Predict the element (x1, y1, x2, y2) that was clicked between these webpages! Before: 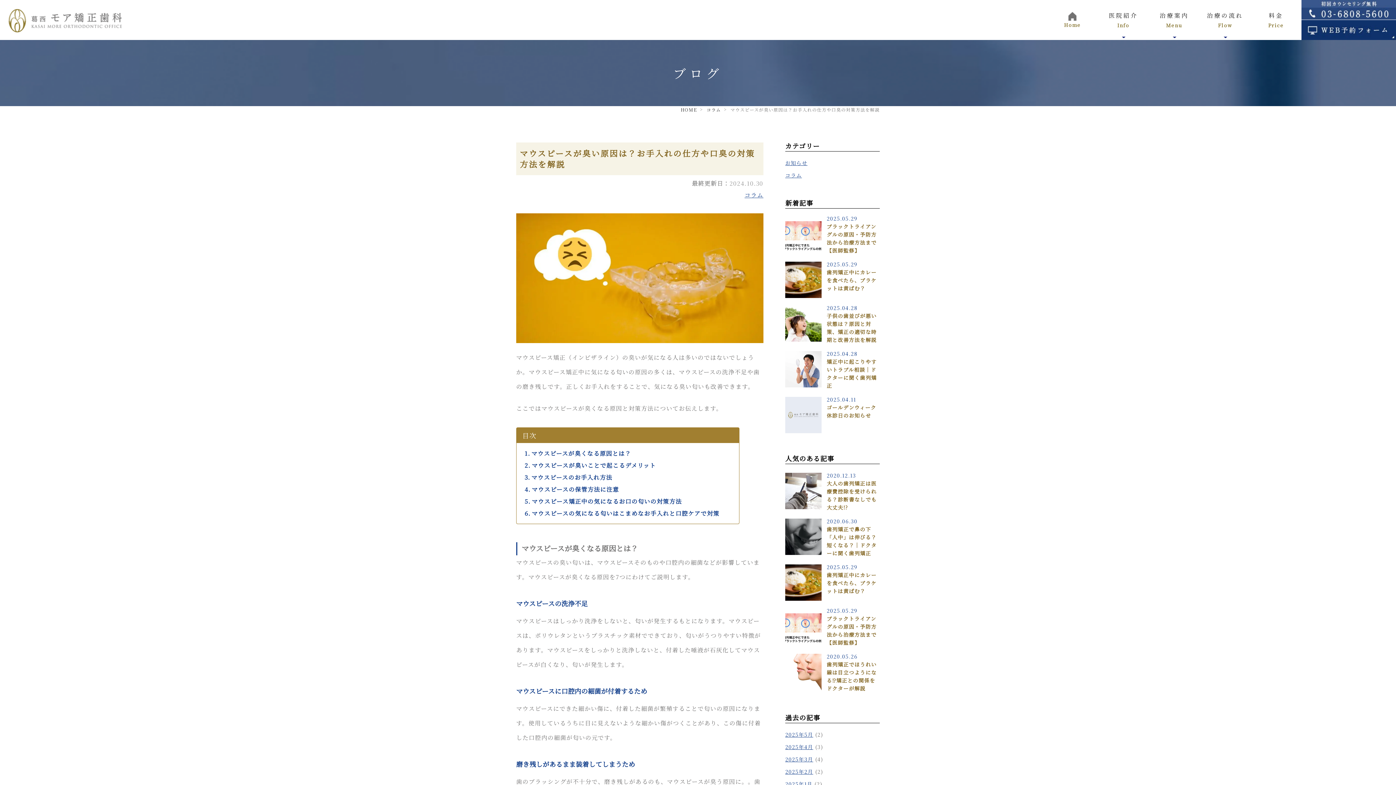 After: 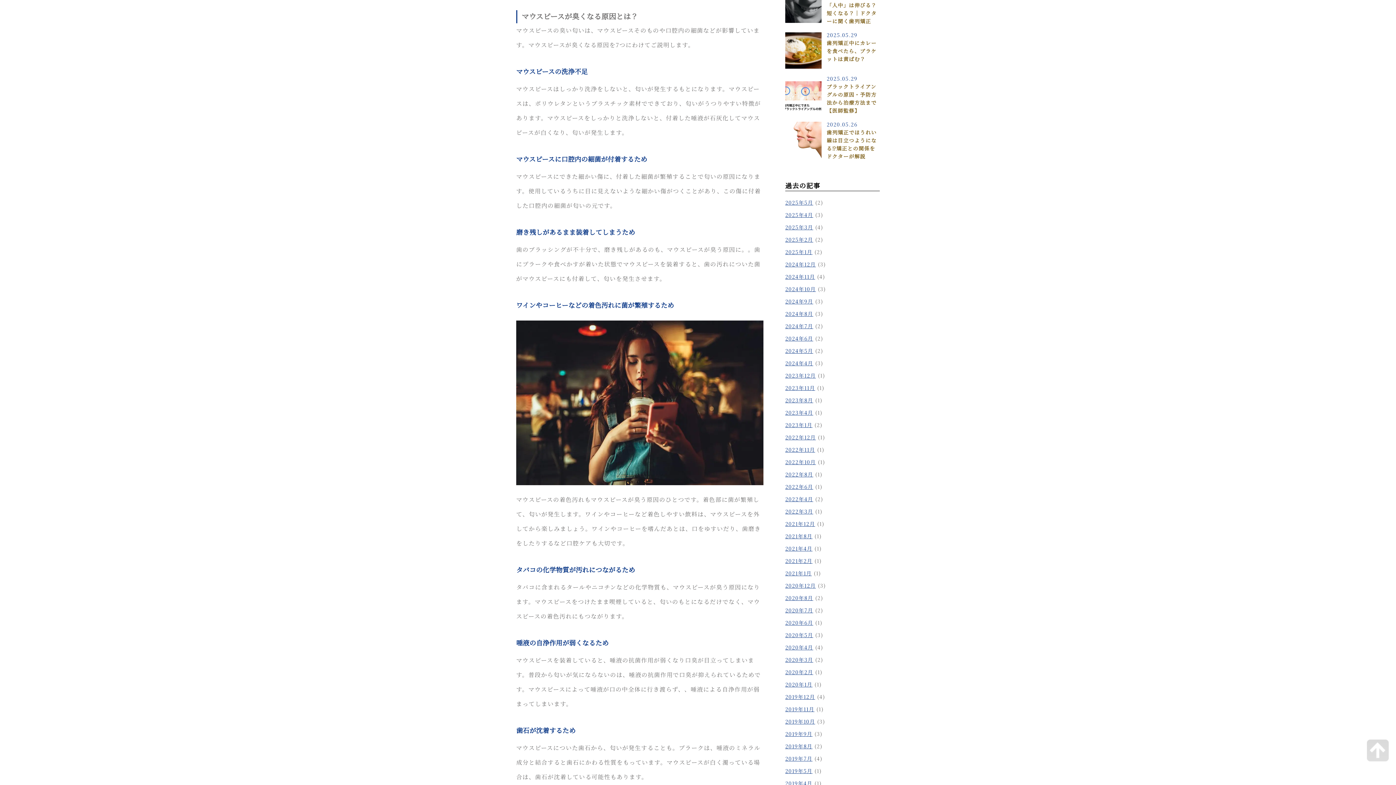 Action: bbox: (522, 449, 633, 457) label: マウスピースが臭くなる原因とは？